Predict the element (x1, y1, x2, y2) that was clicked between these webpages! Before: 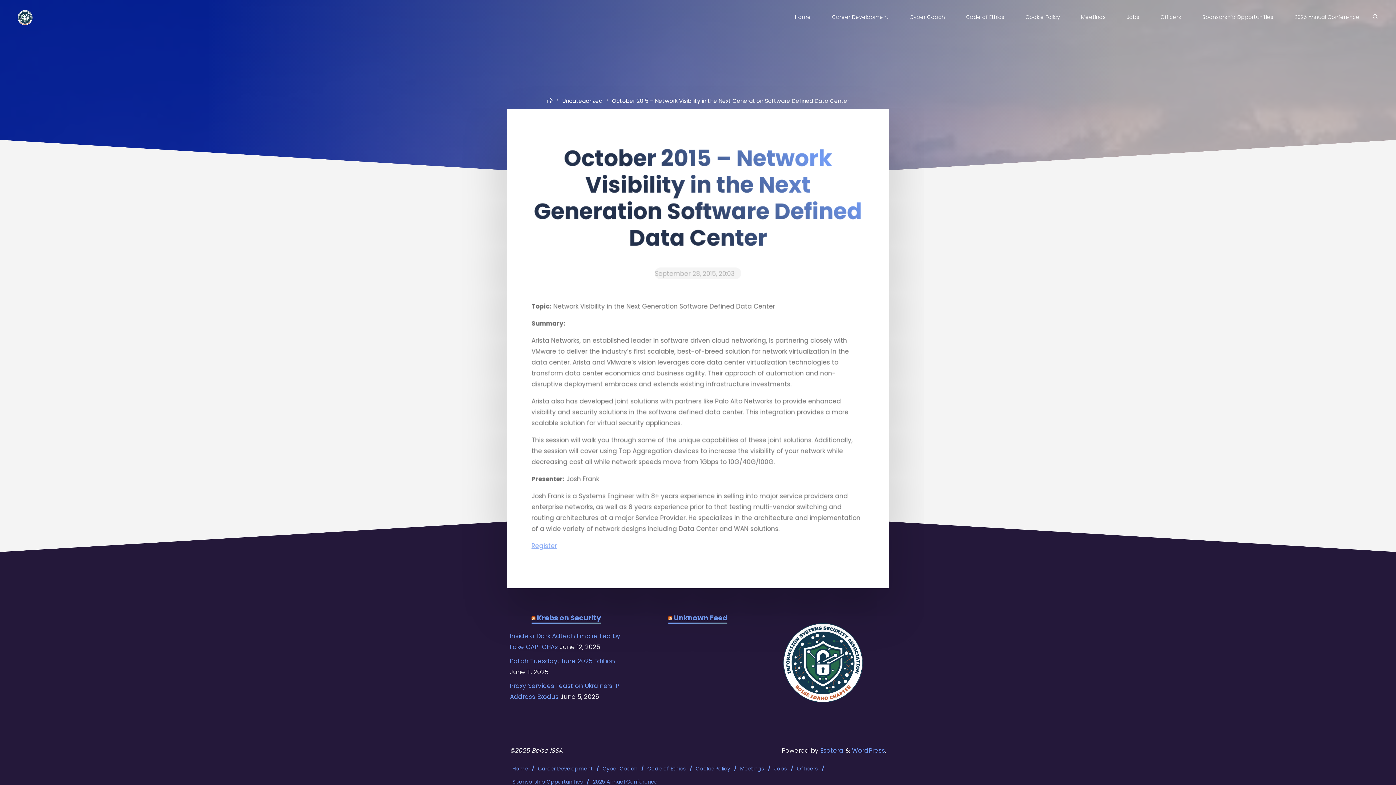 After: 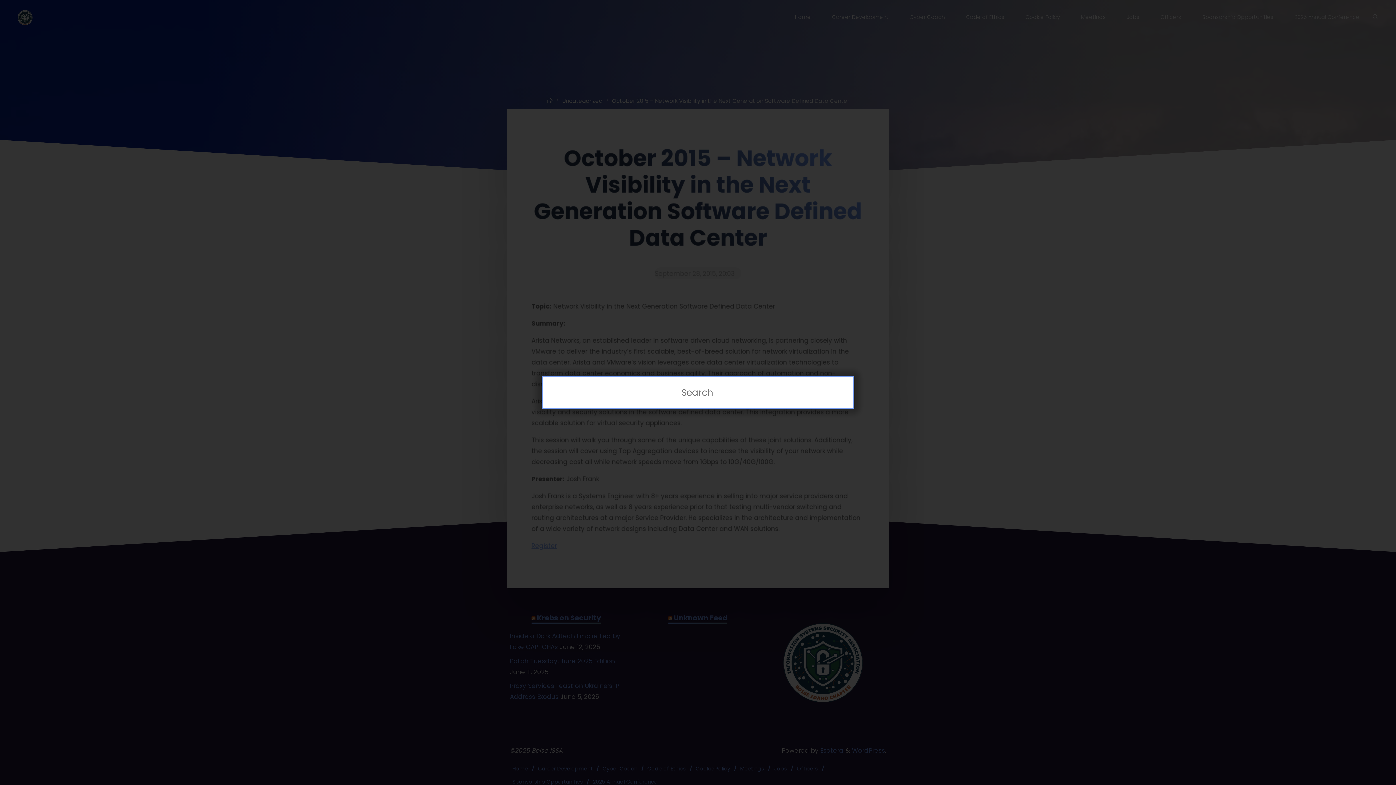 Action: bbox: (1372, 7, 1378, 27) label: Search